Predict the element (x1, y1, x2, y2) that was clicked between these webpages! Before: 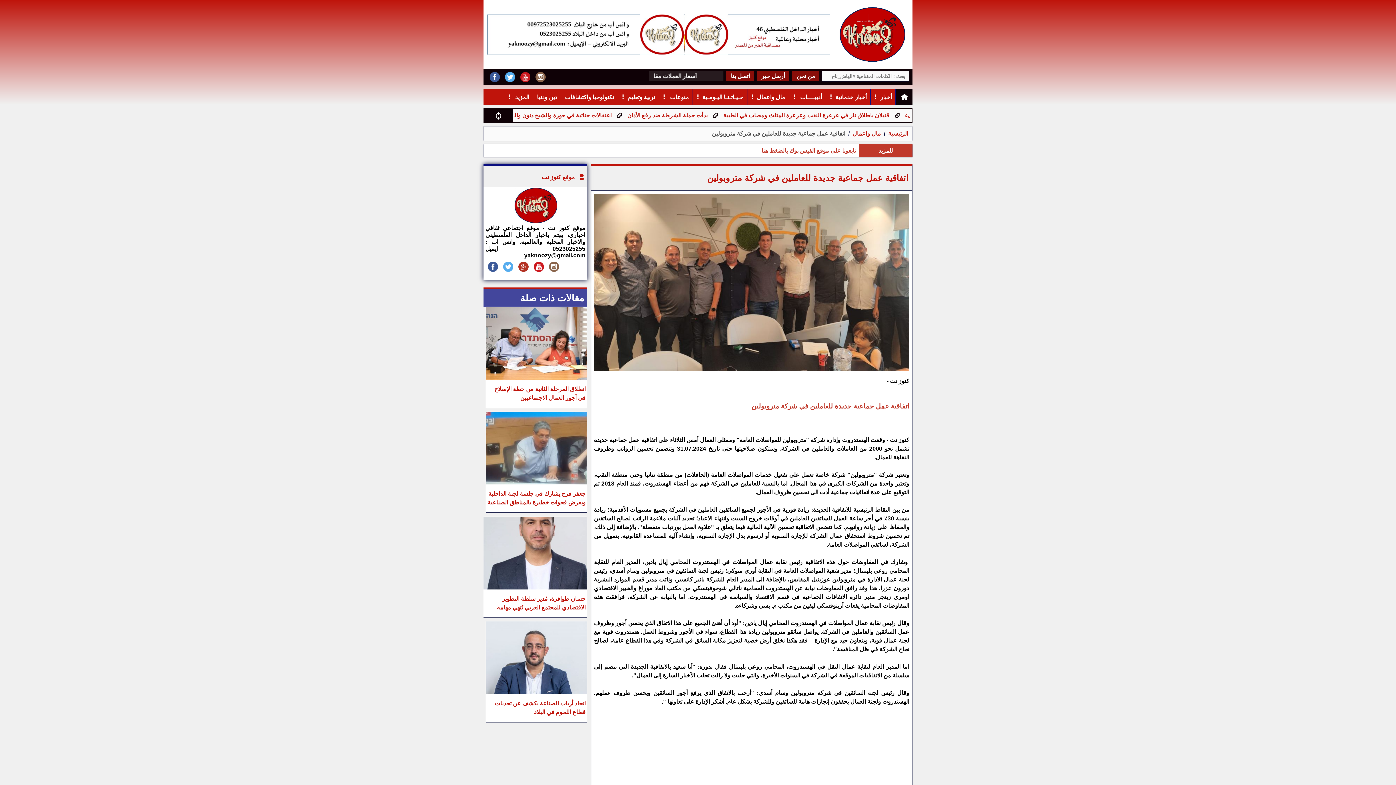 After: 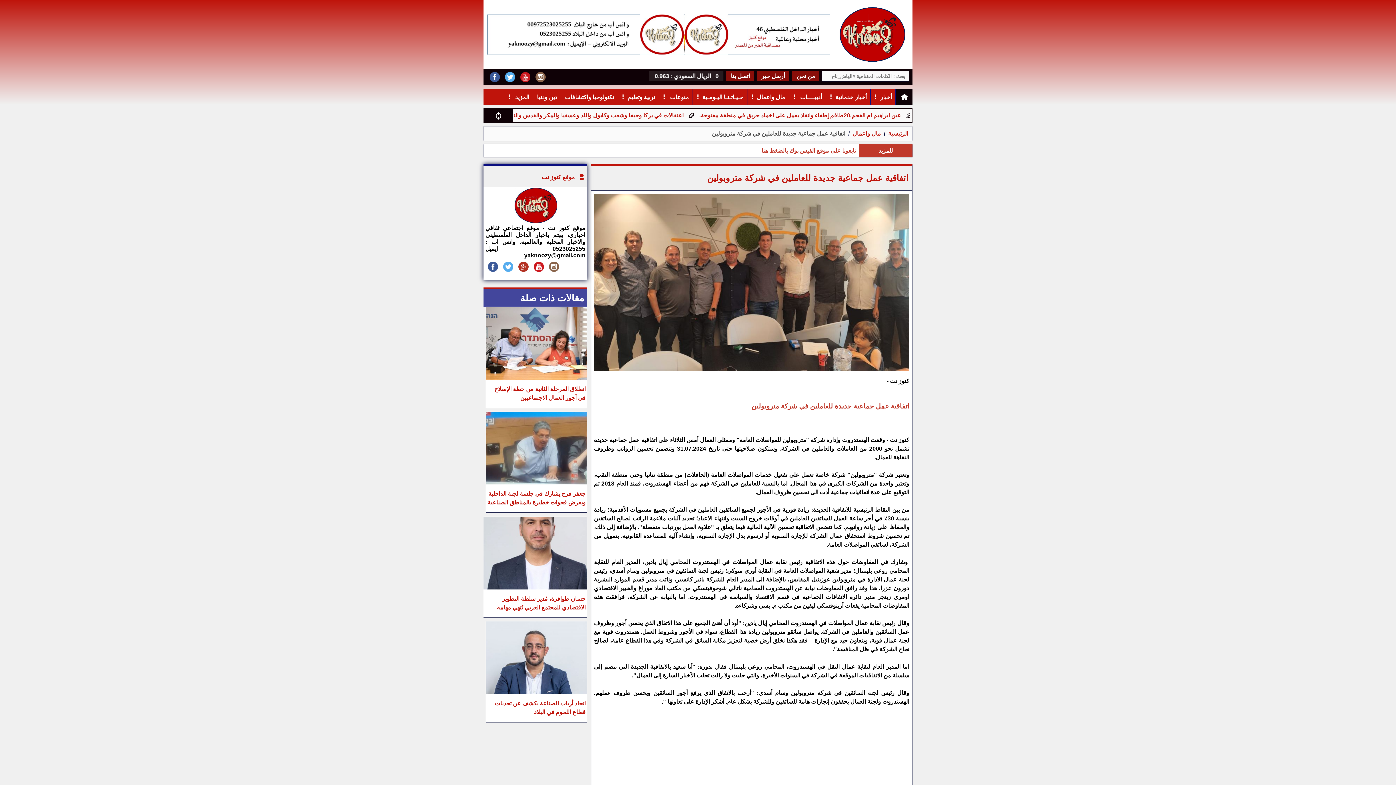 Action: bbox: (502, 71, 517, 82)